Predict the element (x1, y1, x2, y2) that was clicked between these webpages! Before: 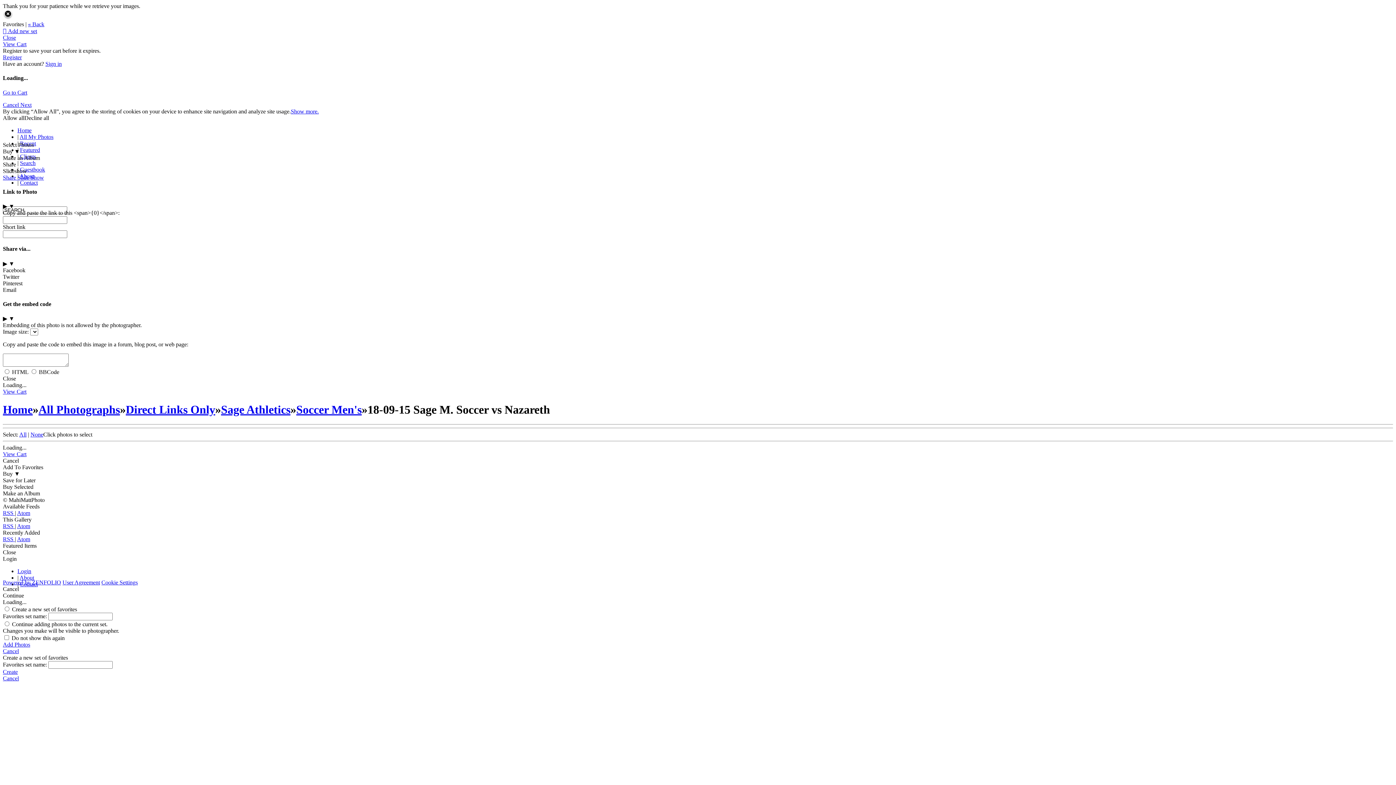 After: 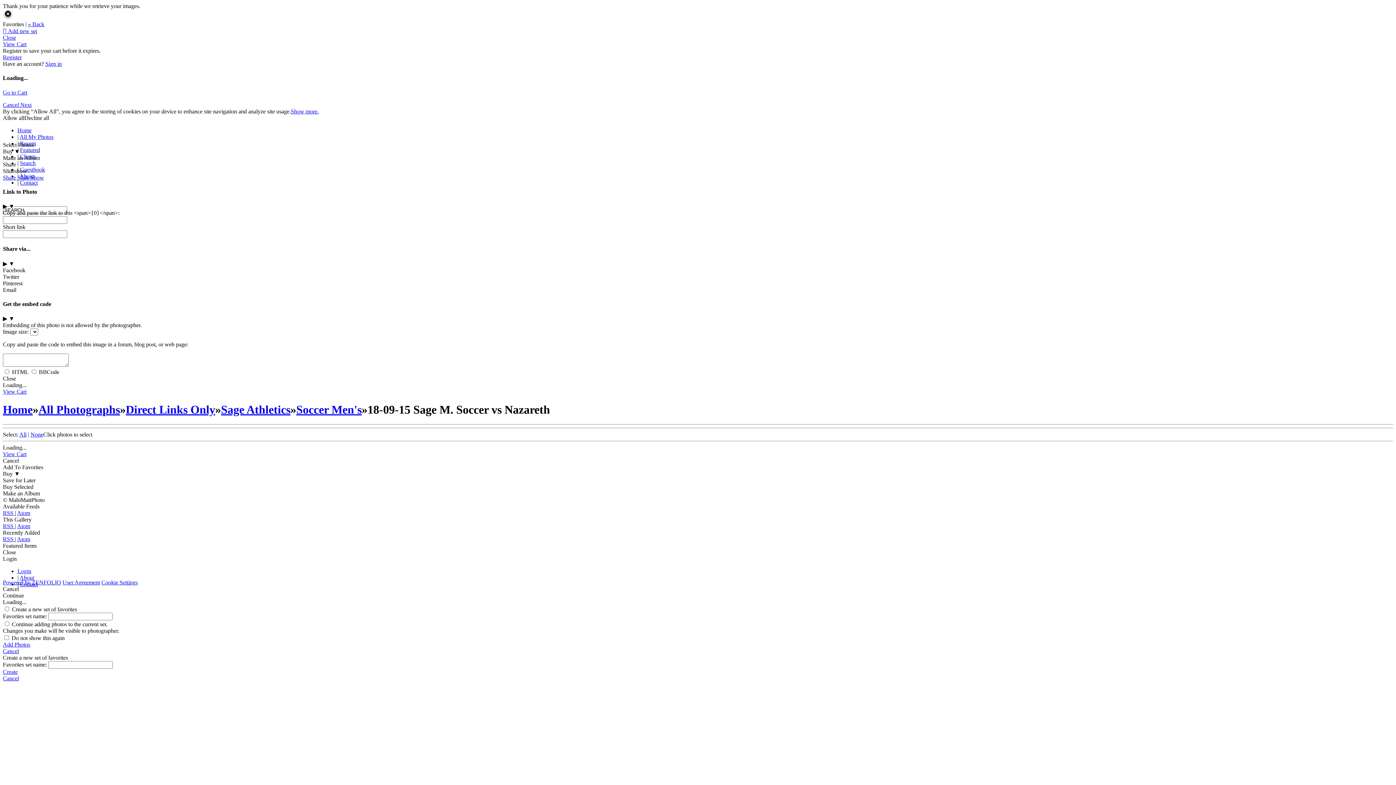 Action: label: RSS  bbox: (2, 536, 14, 542)